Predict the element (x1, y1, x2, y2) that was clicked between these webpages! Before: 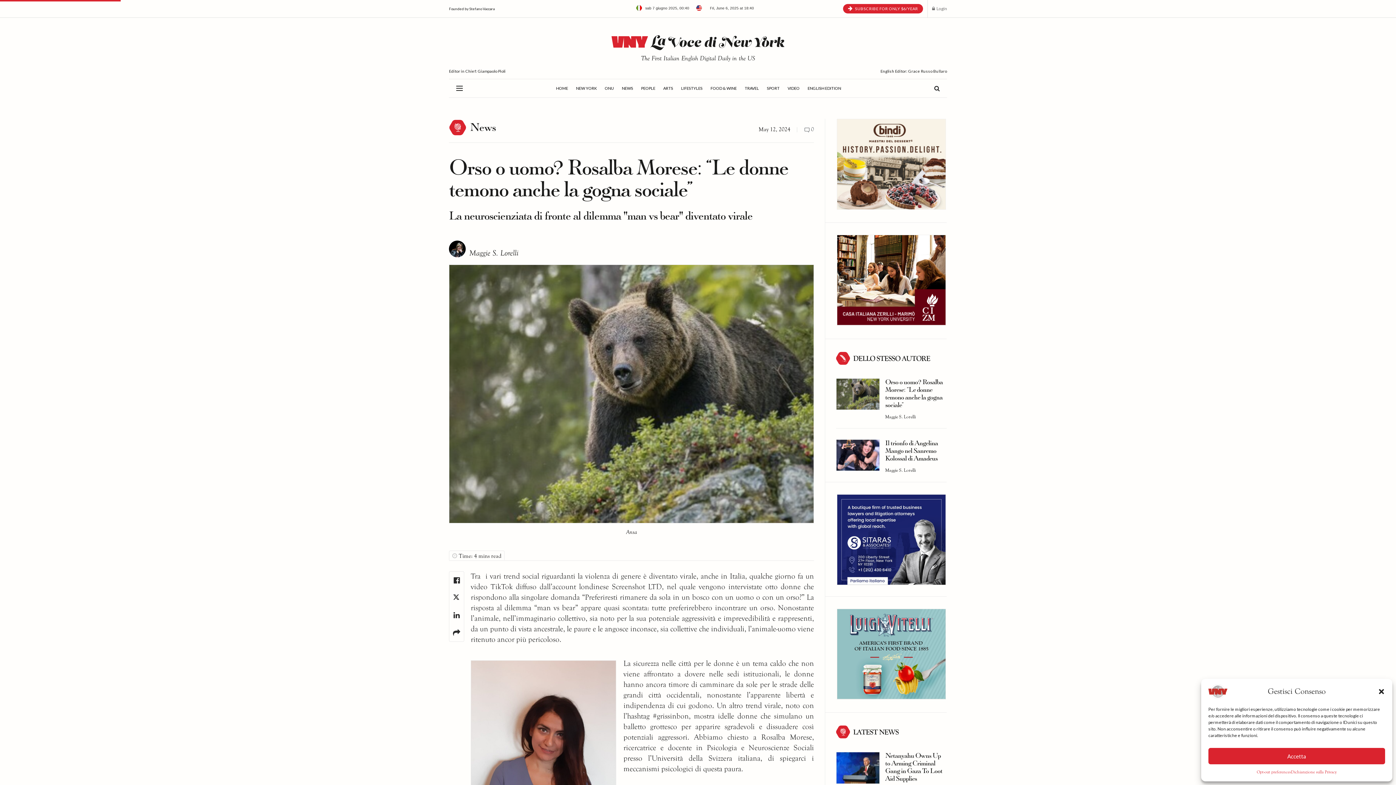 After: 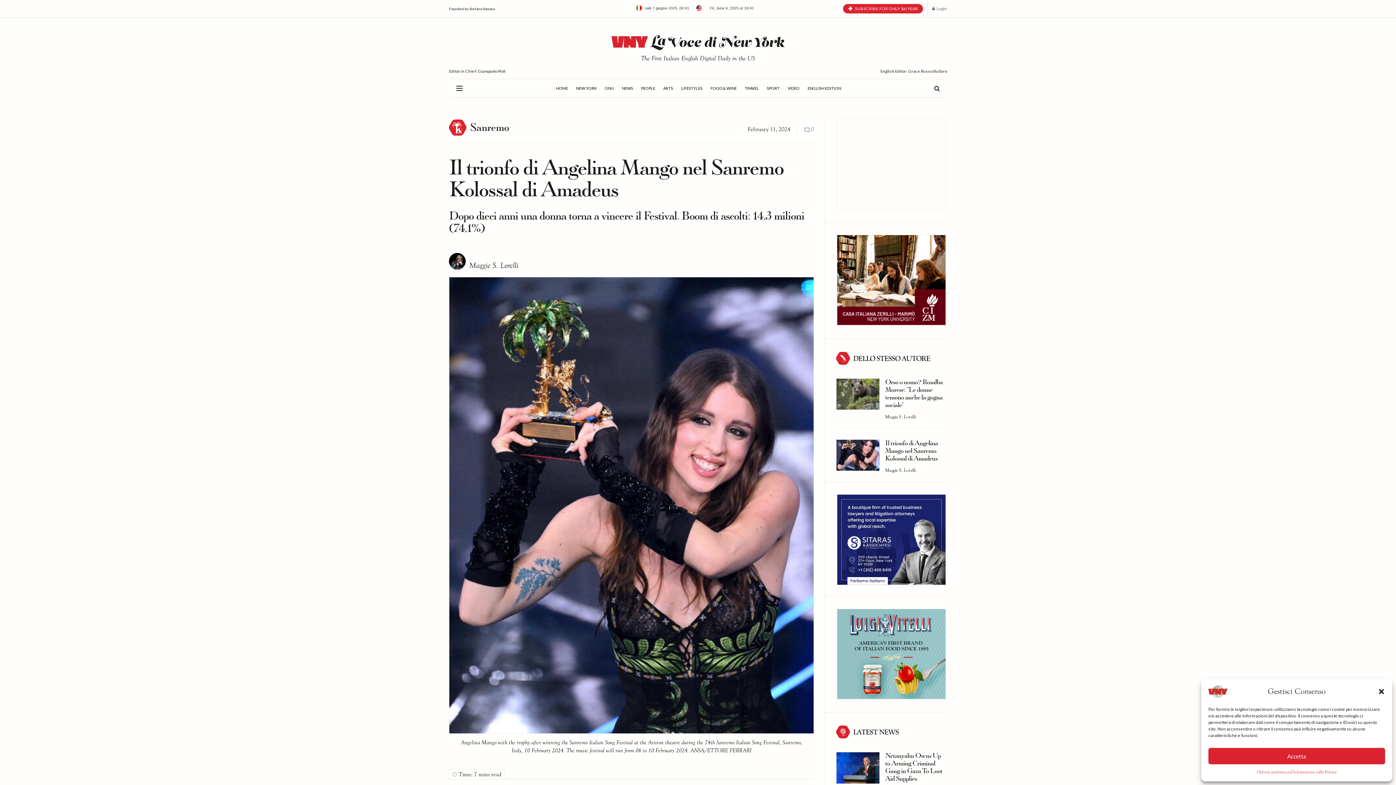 Action: bbox: (836, 439, 880, 471)